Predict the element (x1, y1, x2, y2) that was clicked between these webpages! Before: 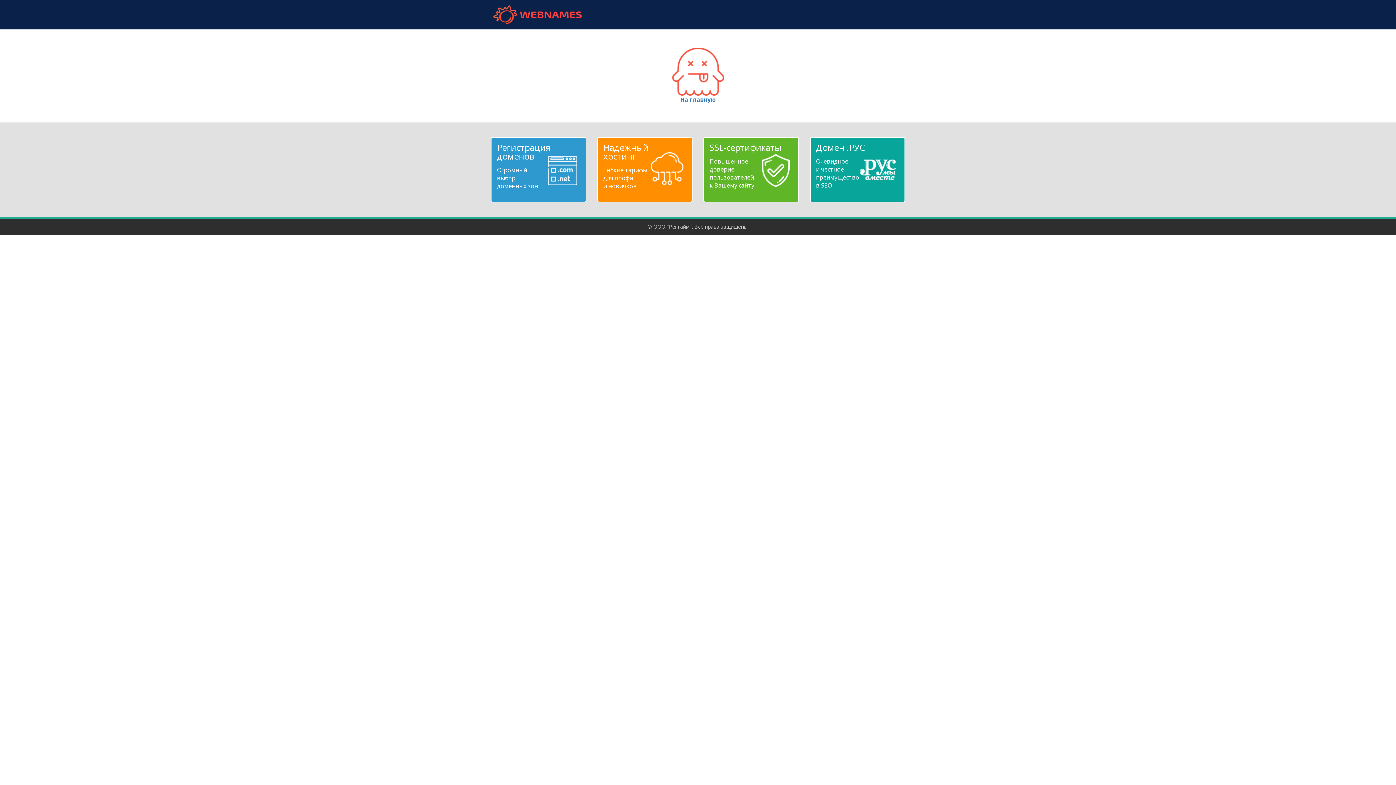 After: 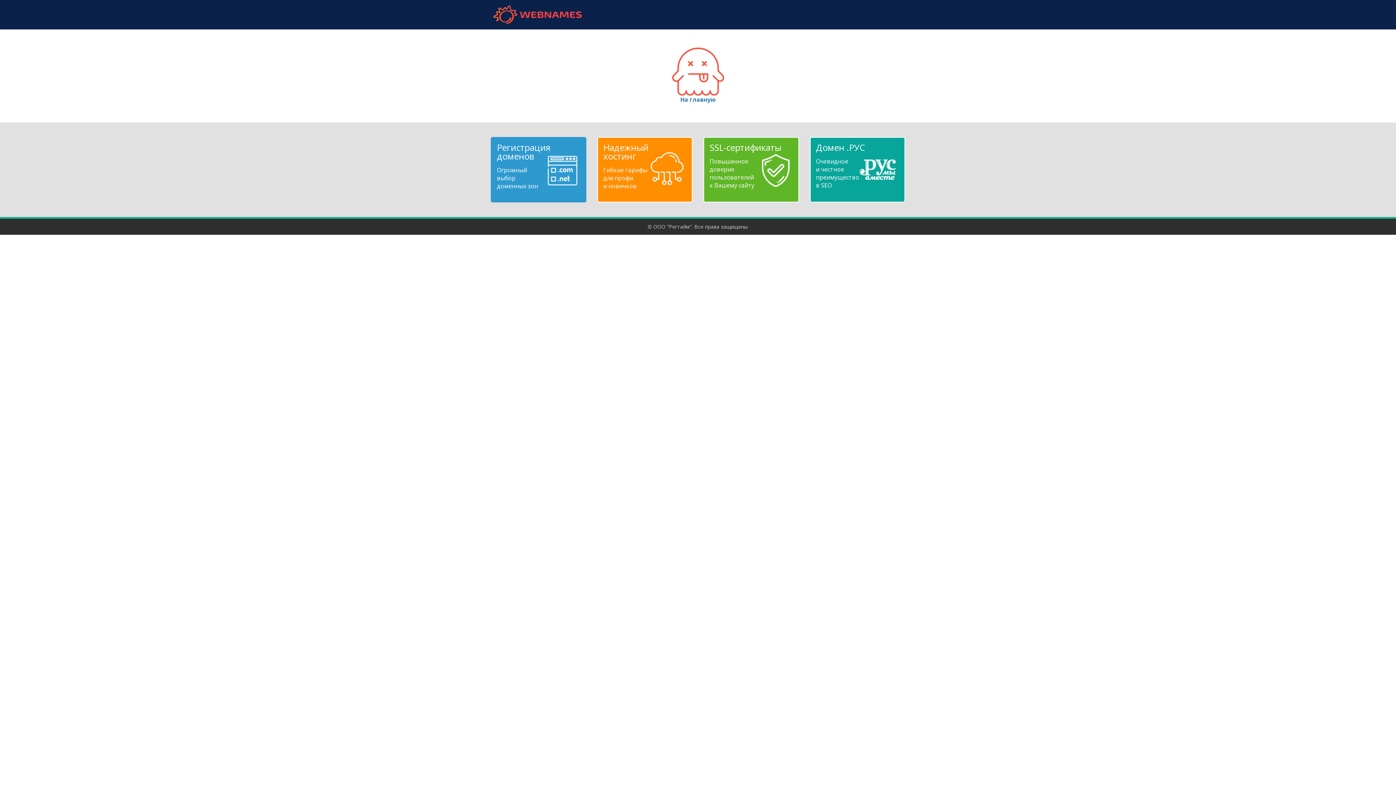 Action: bbox: (497, 143, 580, 190) label: Регистрация доменов
Огромный
выбор
доменных зон